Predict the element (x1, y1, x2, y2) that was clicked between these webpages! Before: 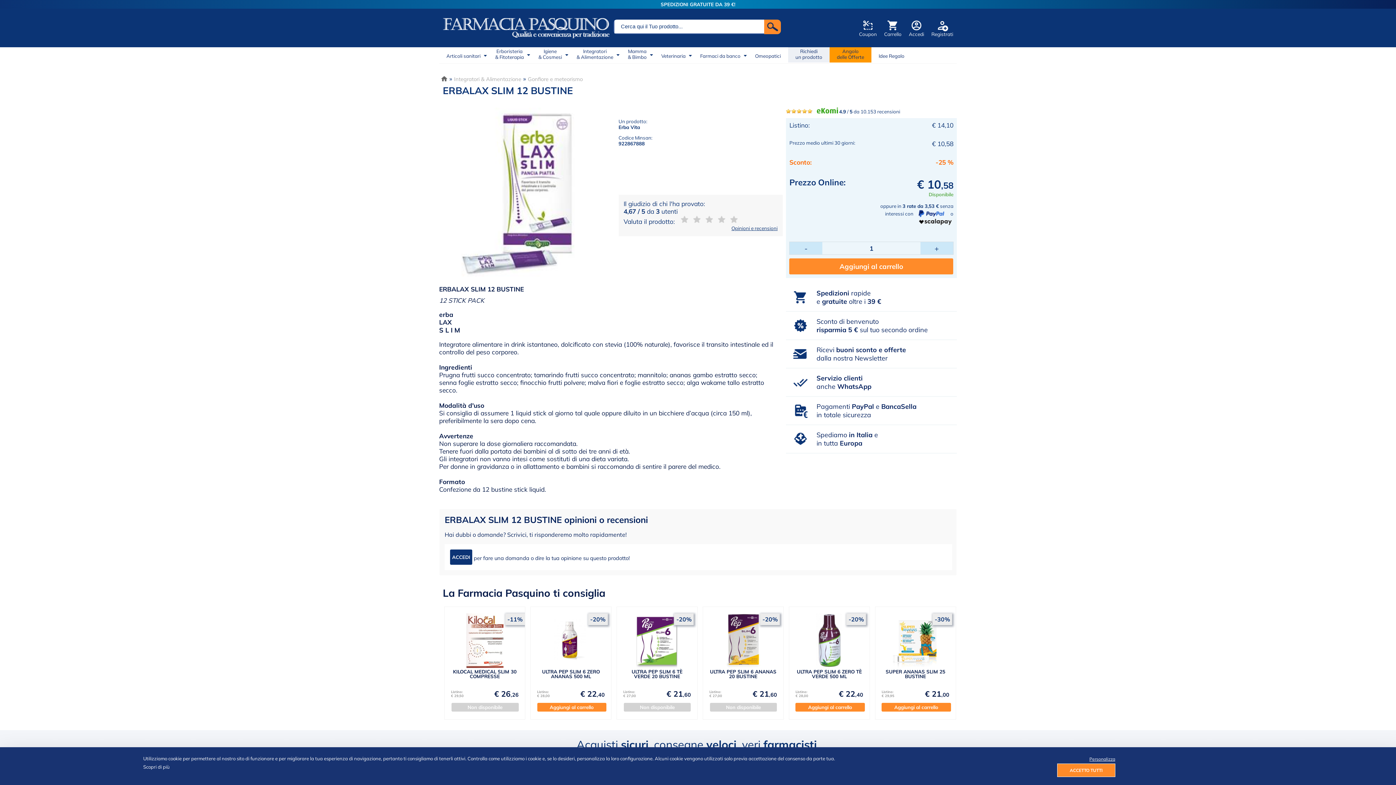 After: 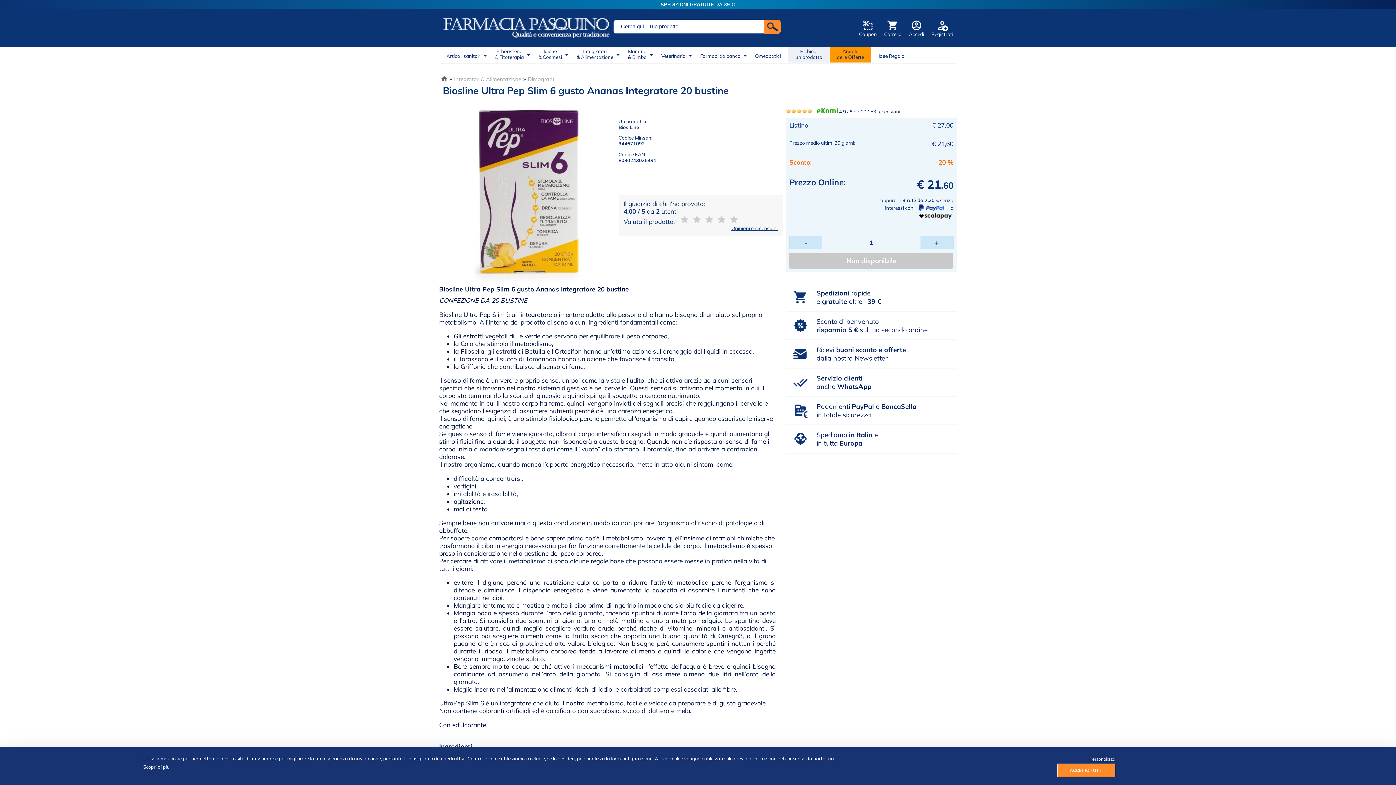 Action: bbox: (716, 663, 770, 669)